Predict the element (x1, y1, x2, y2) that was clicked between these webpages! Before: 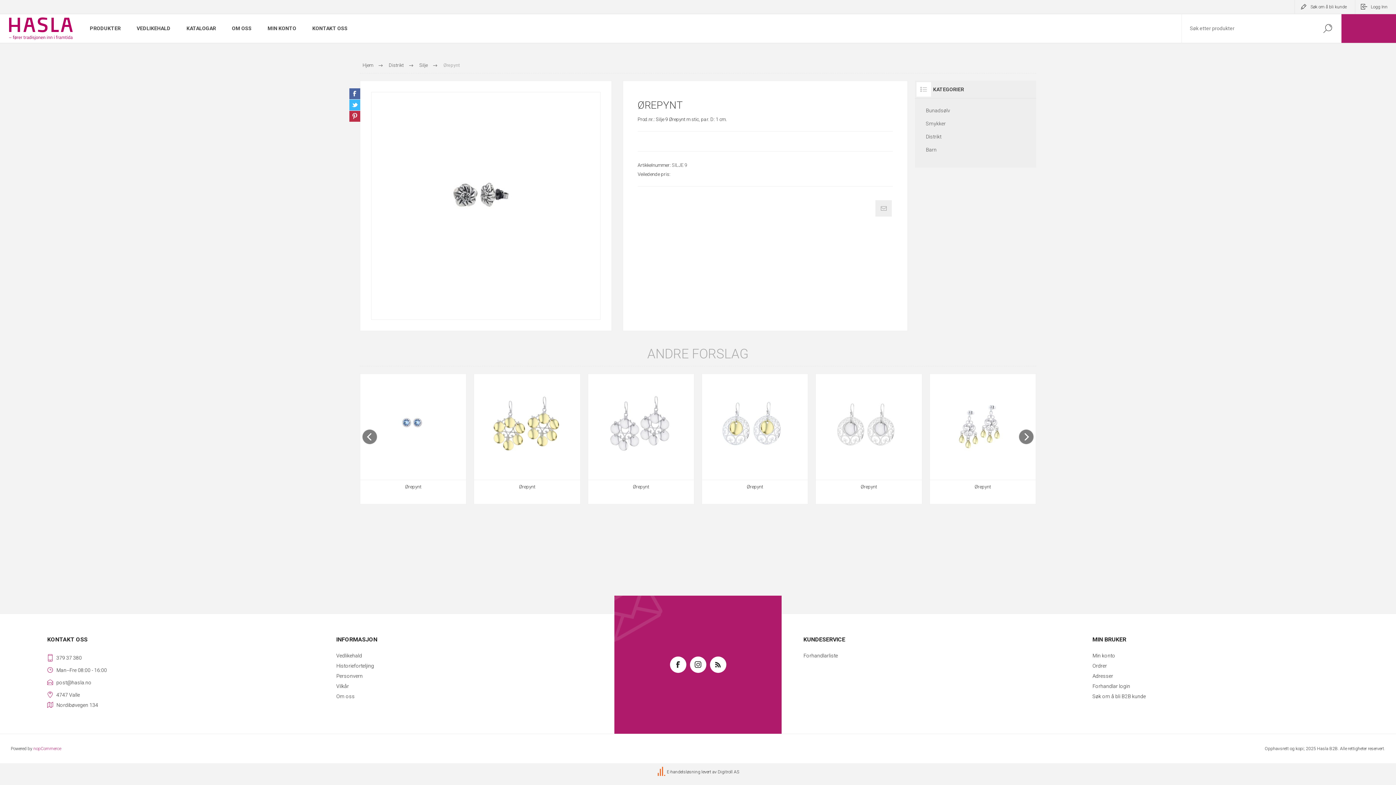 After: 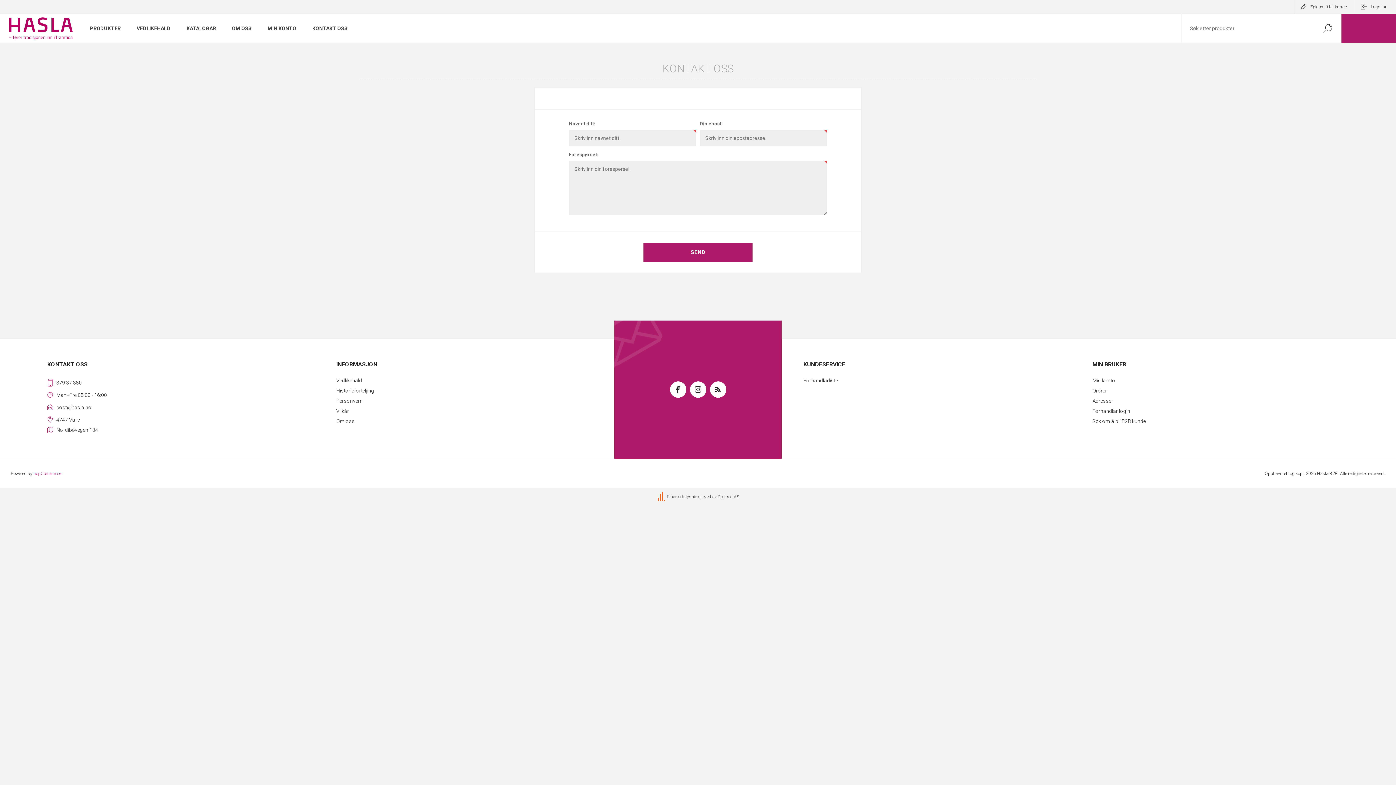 Action: label: KONTAKT OSS bbox: (304, 21, 355, 35)